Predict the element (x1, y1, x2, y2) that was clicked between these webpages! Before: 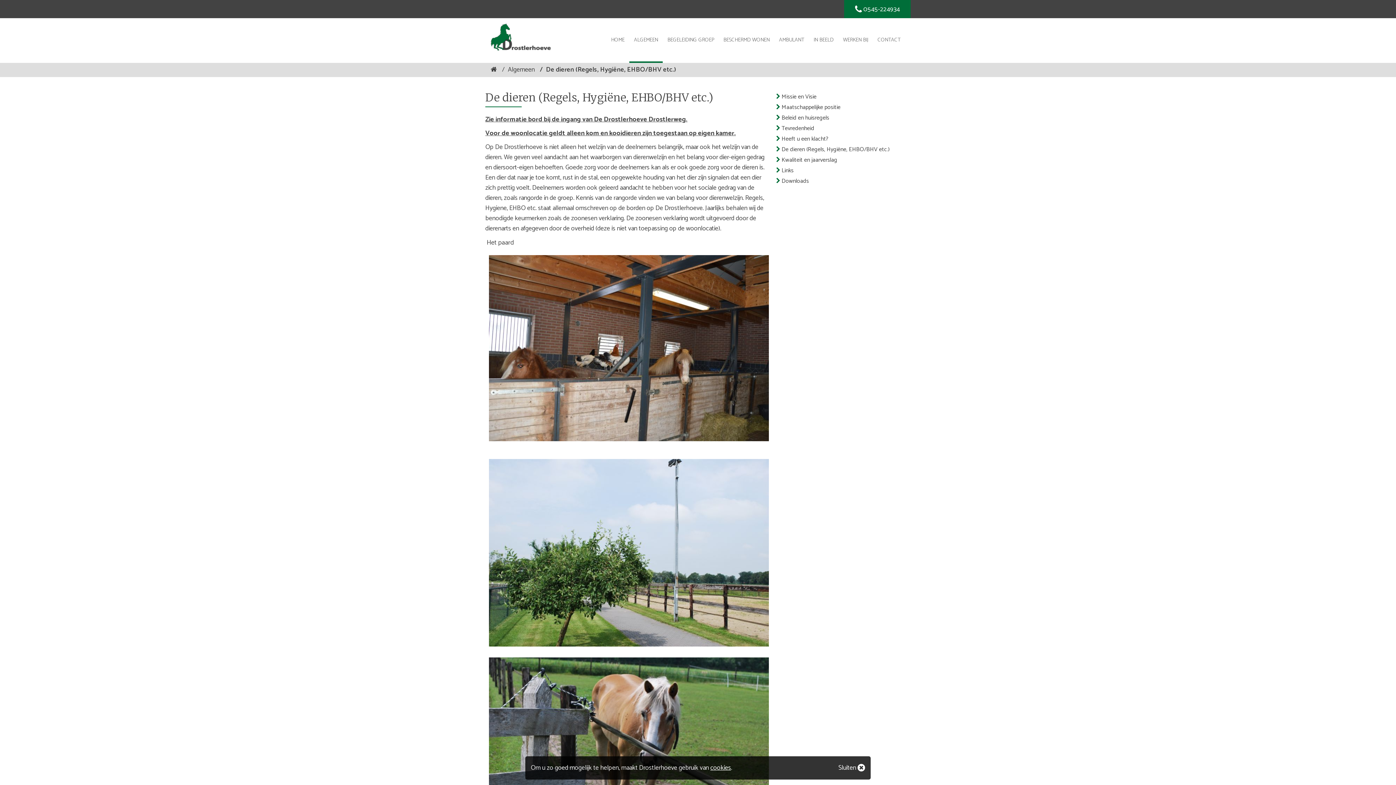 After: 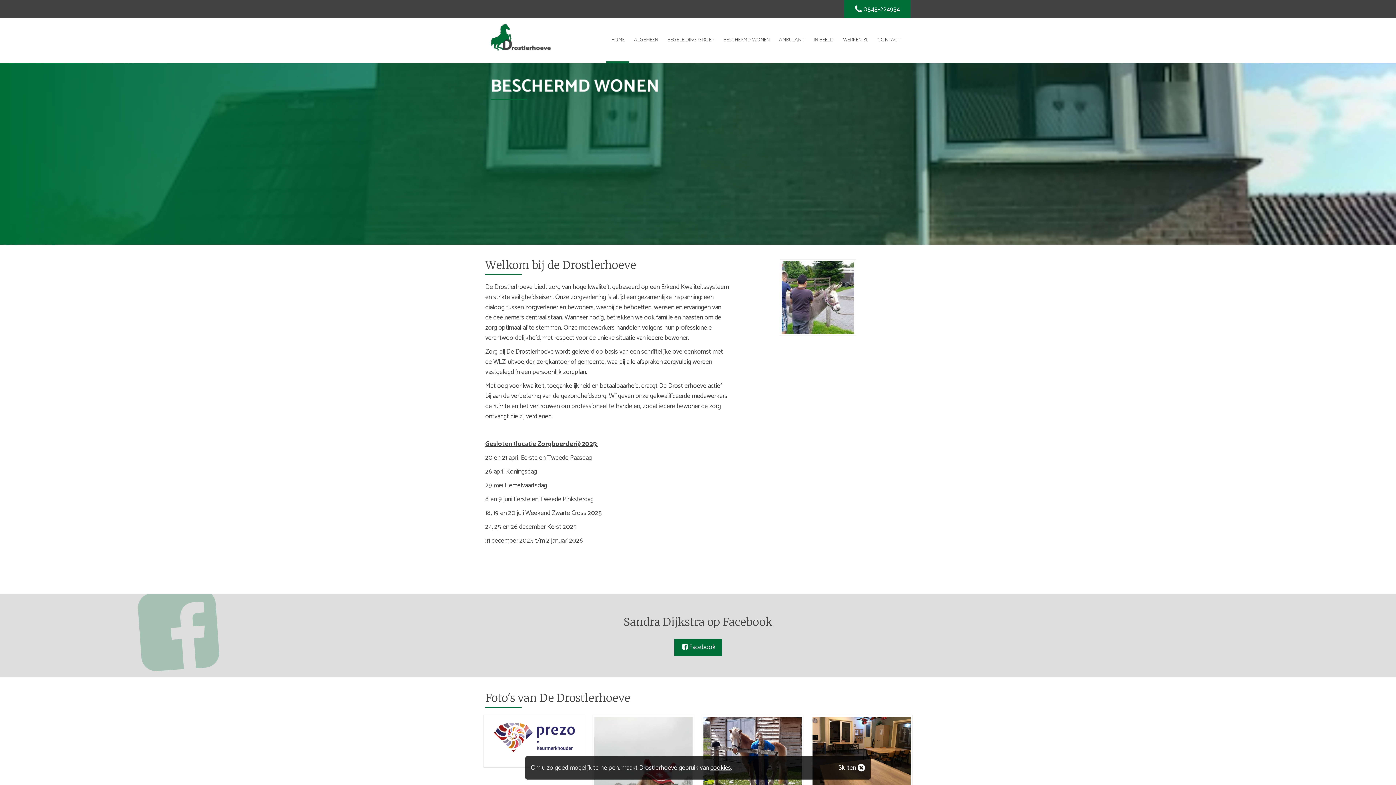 Action: bbox: (606, 18, 629, 61) label: HOME